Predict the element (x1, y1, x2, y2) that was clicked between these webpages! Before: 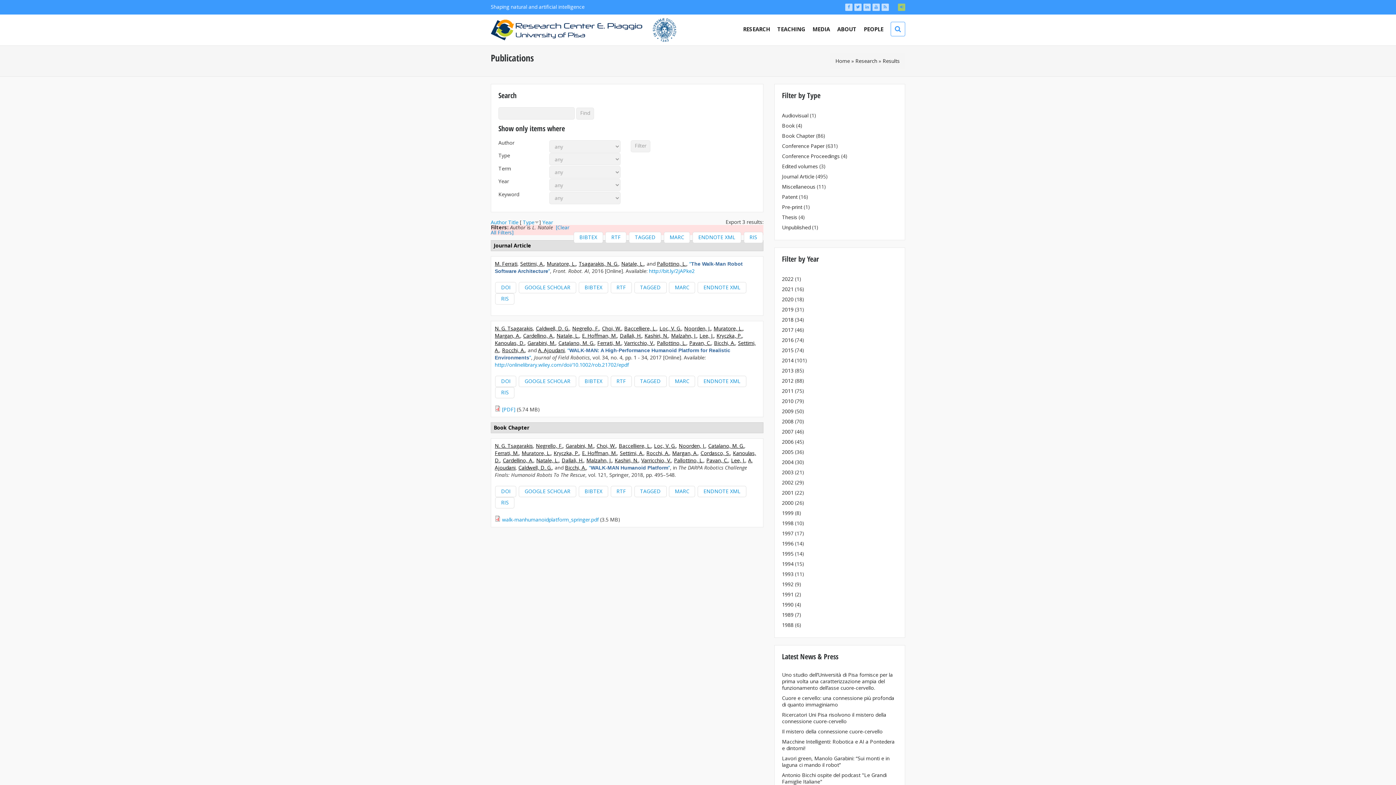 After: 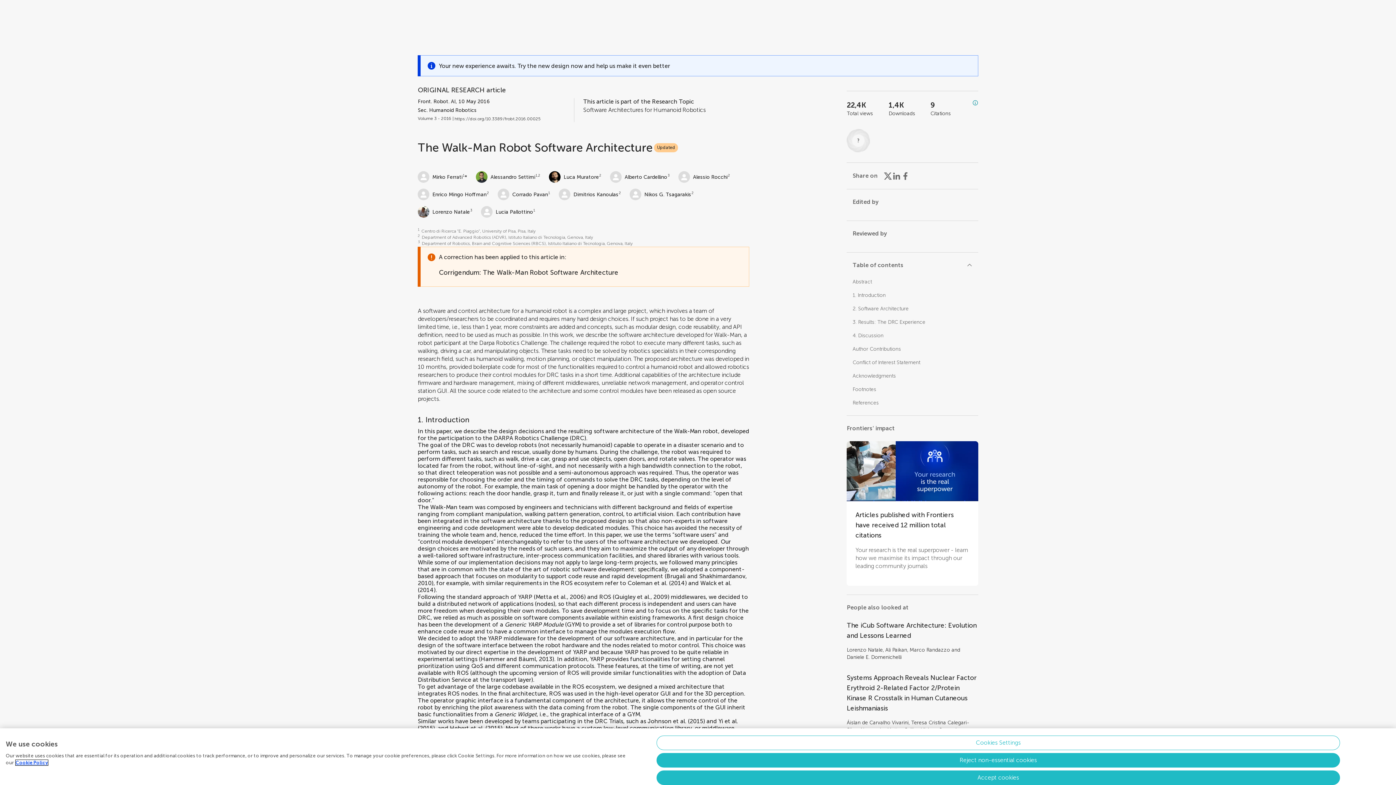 Action: bbox: (495, 282, 516, 293) label: DOI